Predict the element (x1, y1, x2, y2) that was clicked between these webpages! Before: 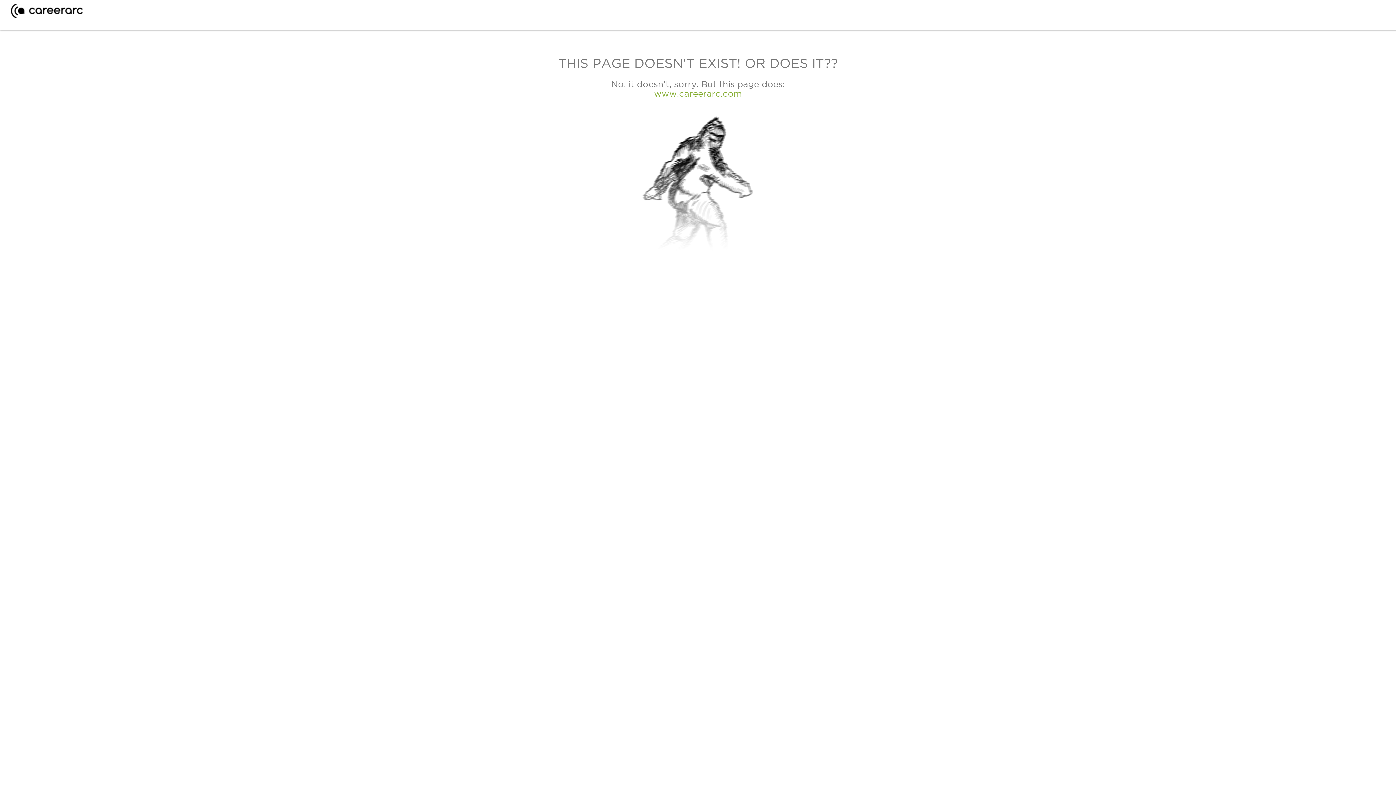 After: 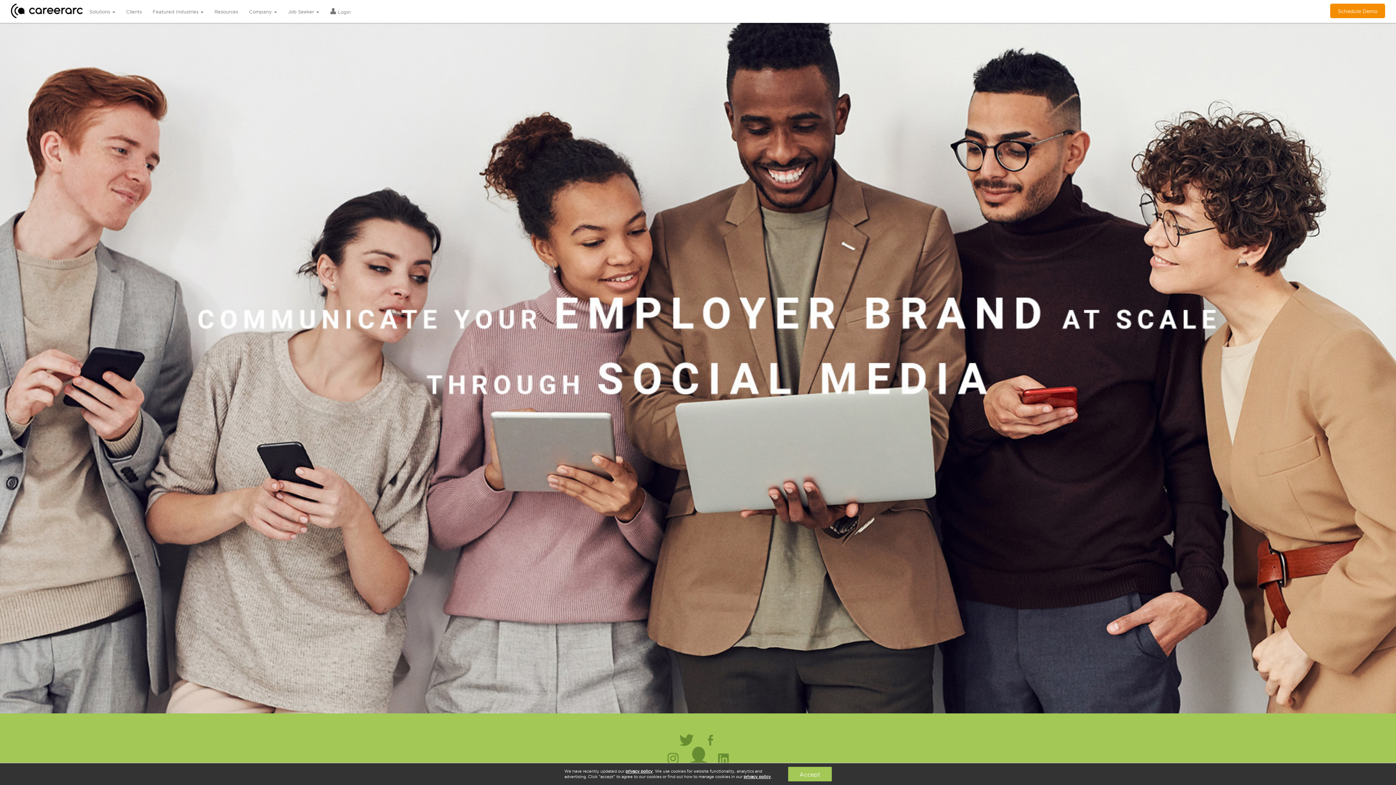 Action: label: www.careerarc.com bbox: (654, 88, 742, 98)